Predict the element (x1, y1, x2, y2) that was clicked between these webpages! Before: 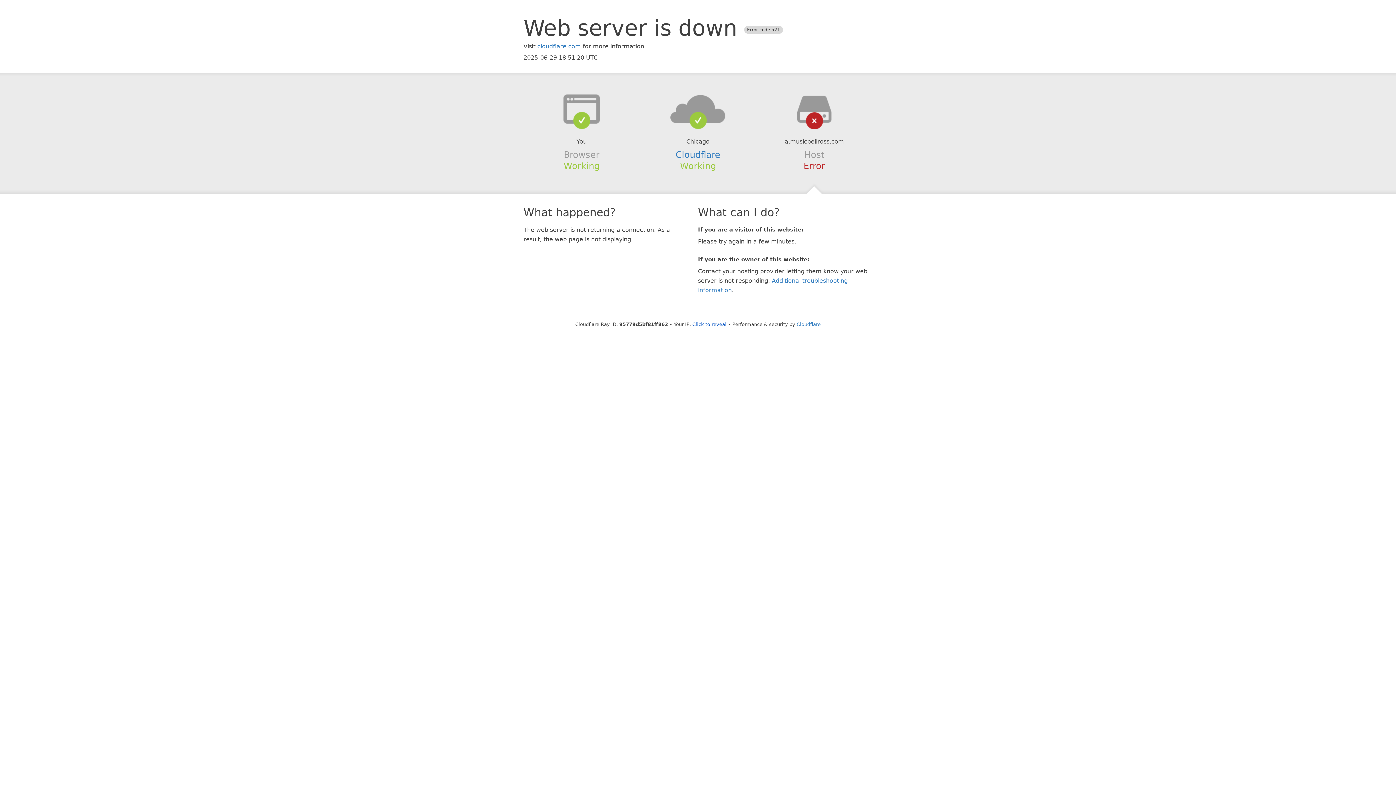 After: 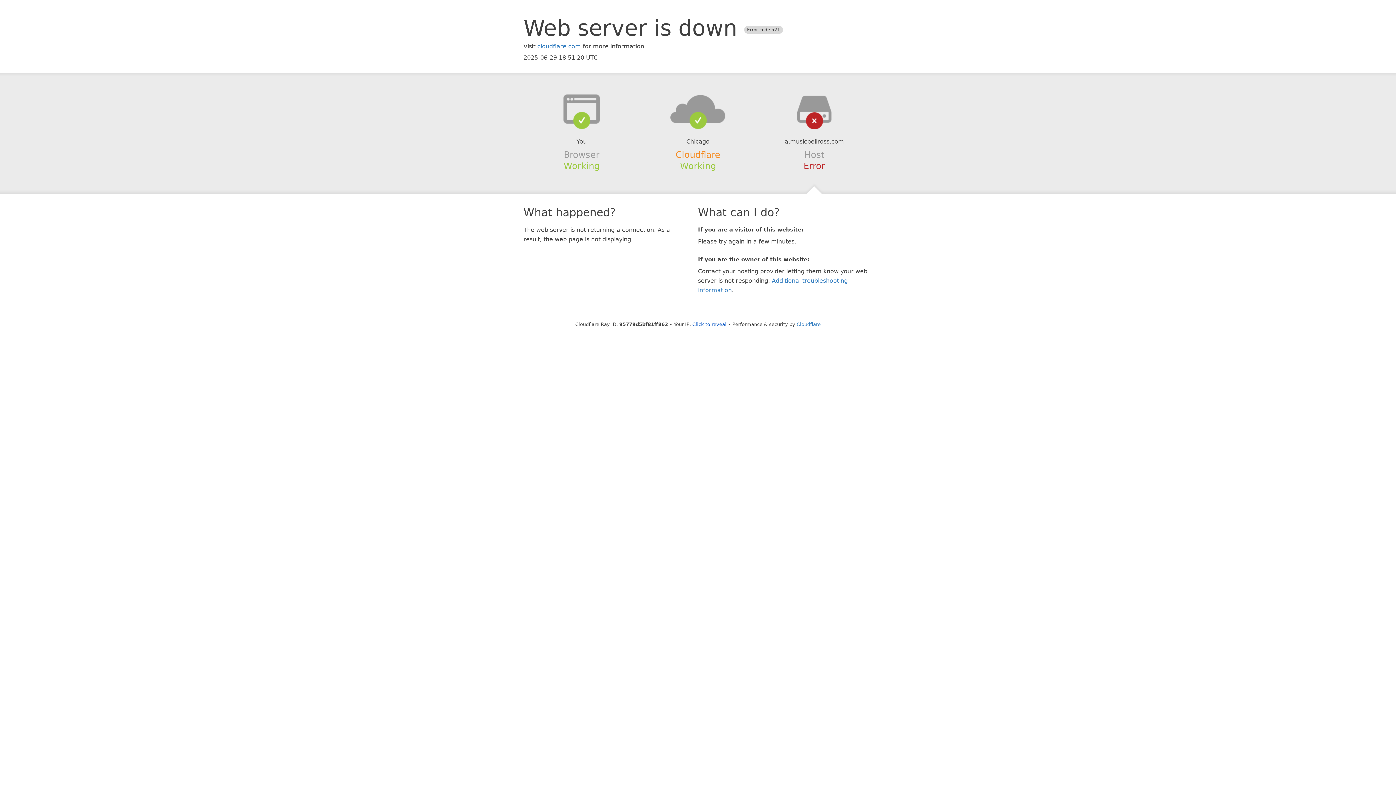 Action: bbox: (675, 149, 720, 159) label: Cloudflare